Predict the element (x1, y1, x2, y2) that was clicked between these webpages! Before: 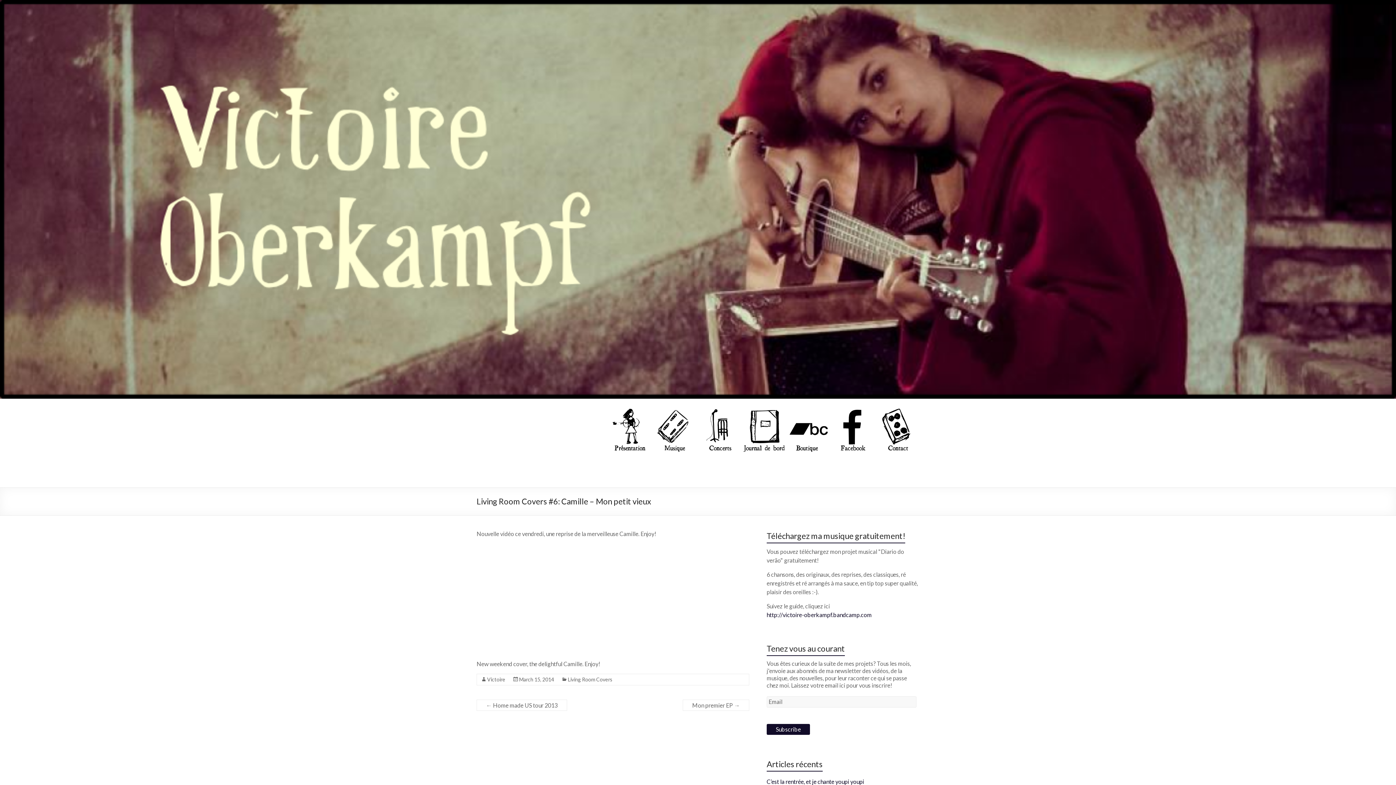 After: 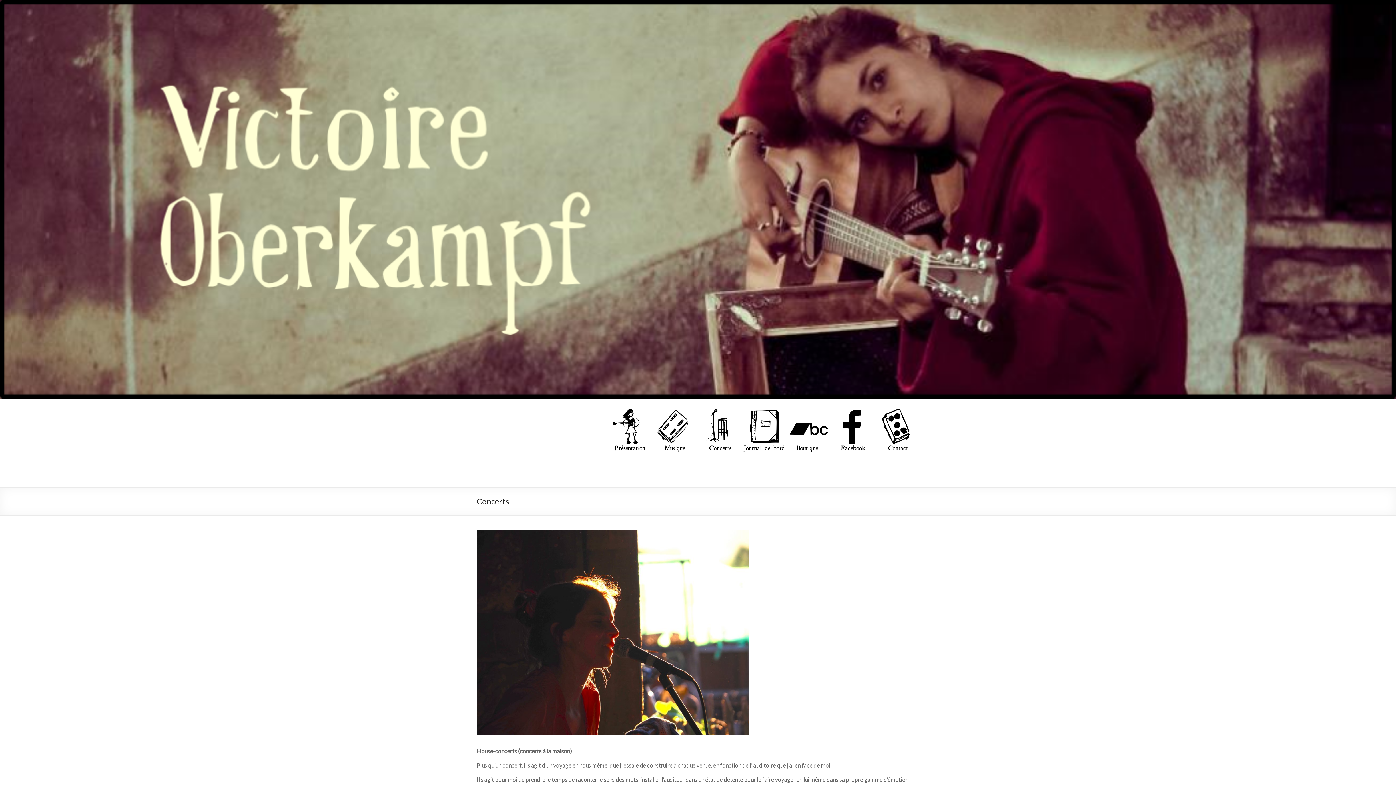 Action: bbox: (697, 409, 740, 416)